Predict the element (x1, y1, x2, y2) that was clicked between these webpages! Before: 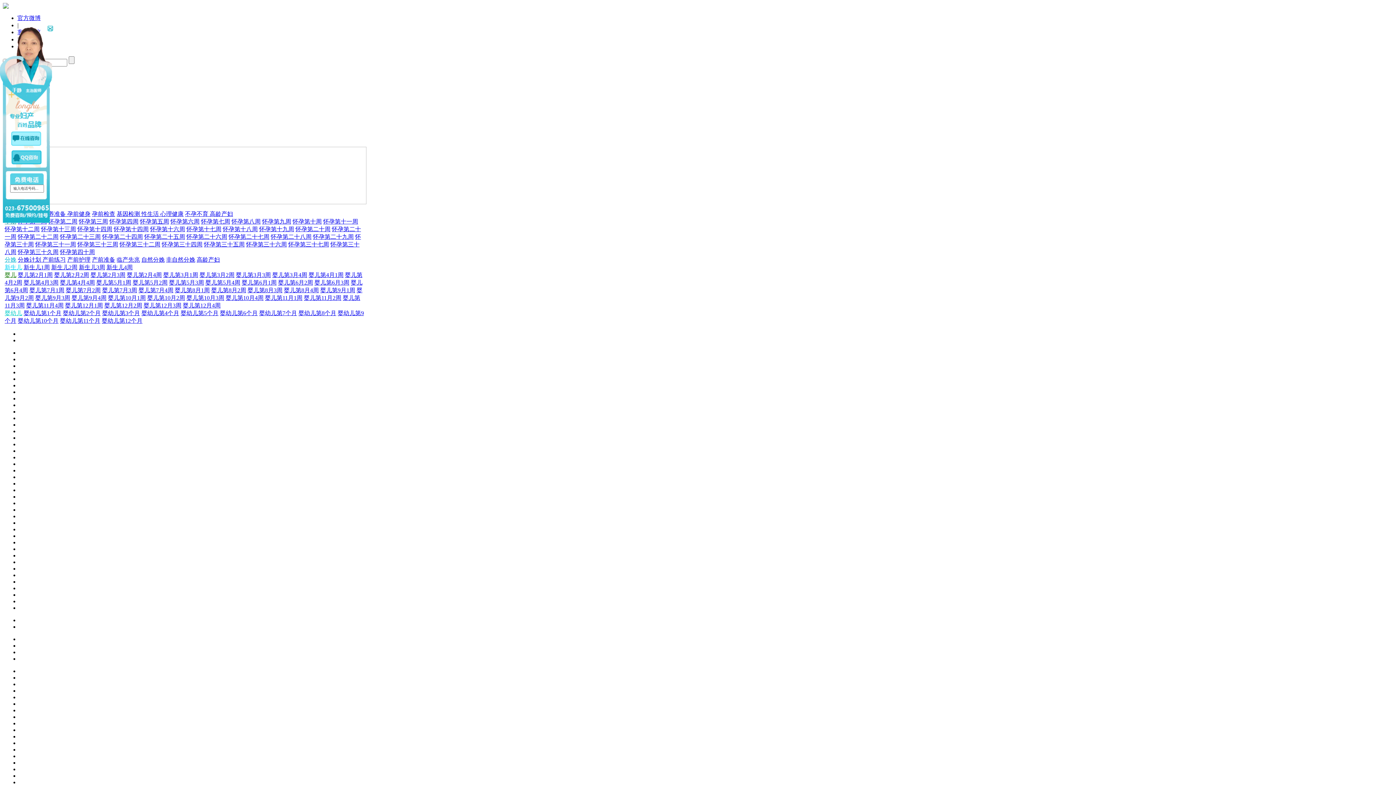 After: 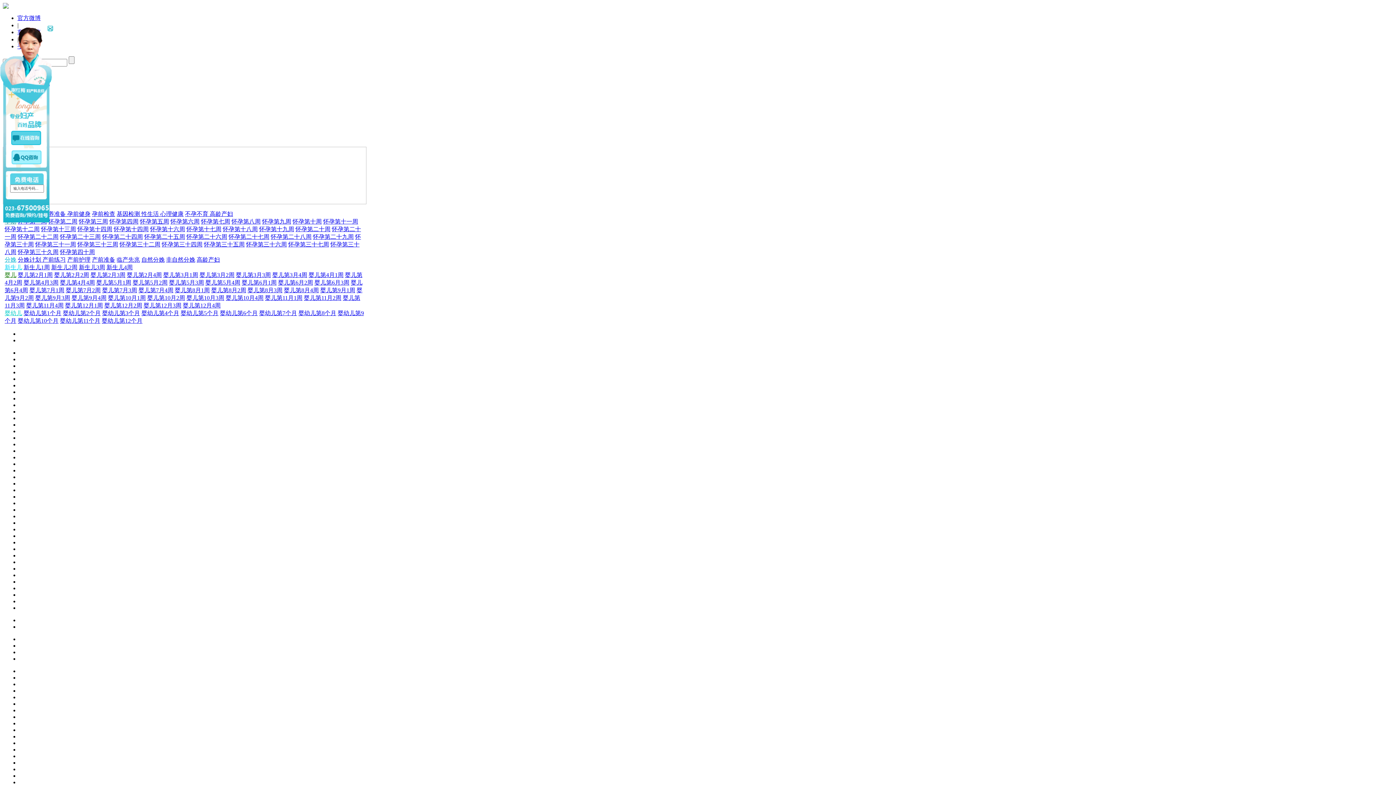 Action: label: 婴儿第4月3周 bbox: (23, 279, 58, 285)